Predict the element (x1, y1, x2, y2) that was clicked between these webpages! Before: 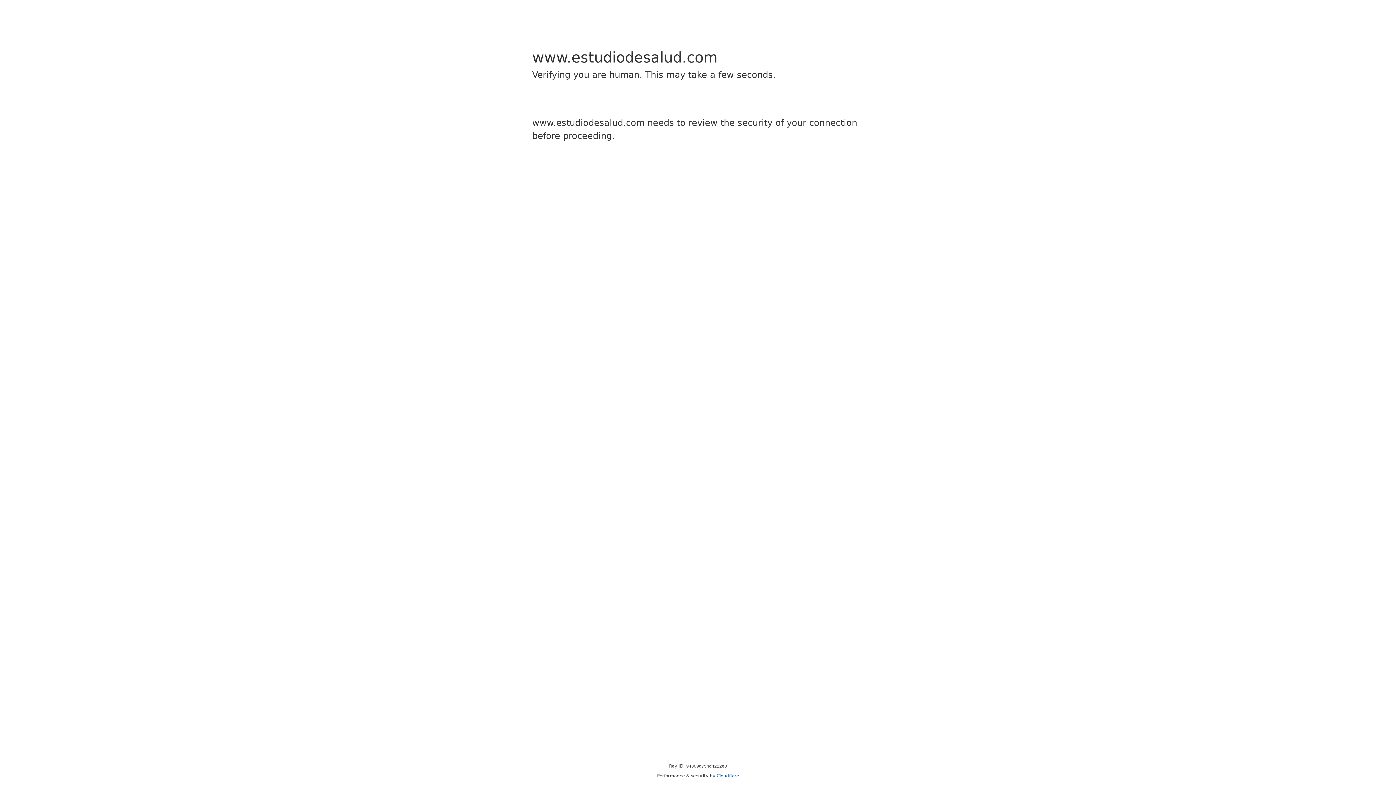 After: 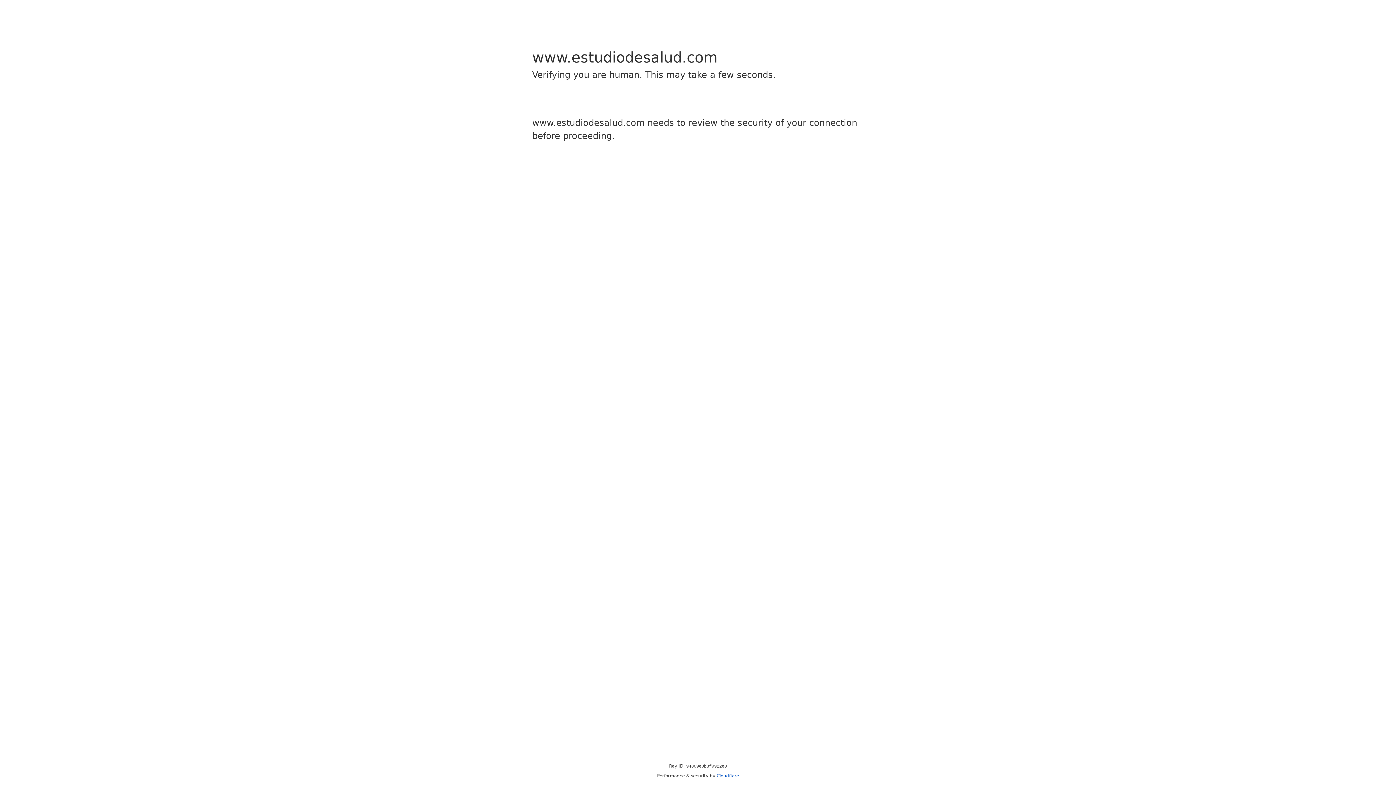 Action: label: Cloudflare bbox: (716, 773, 739, 778)